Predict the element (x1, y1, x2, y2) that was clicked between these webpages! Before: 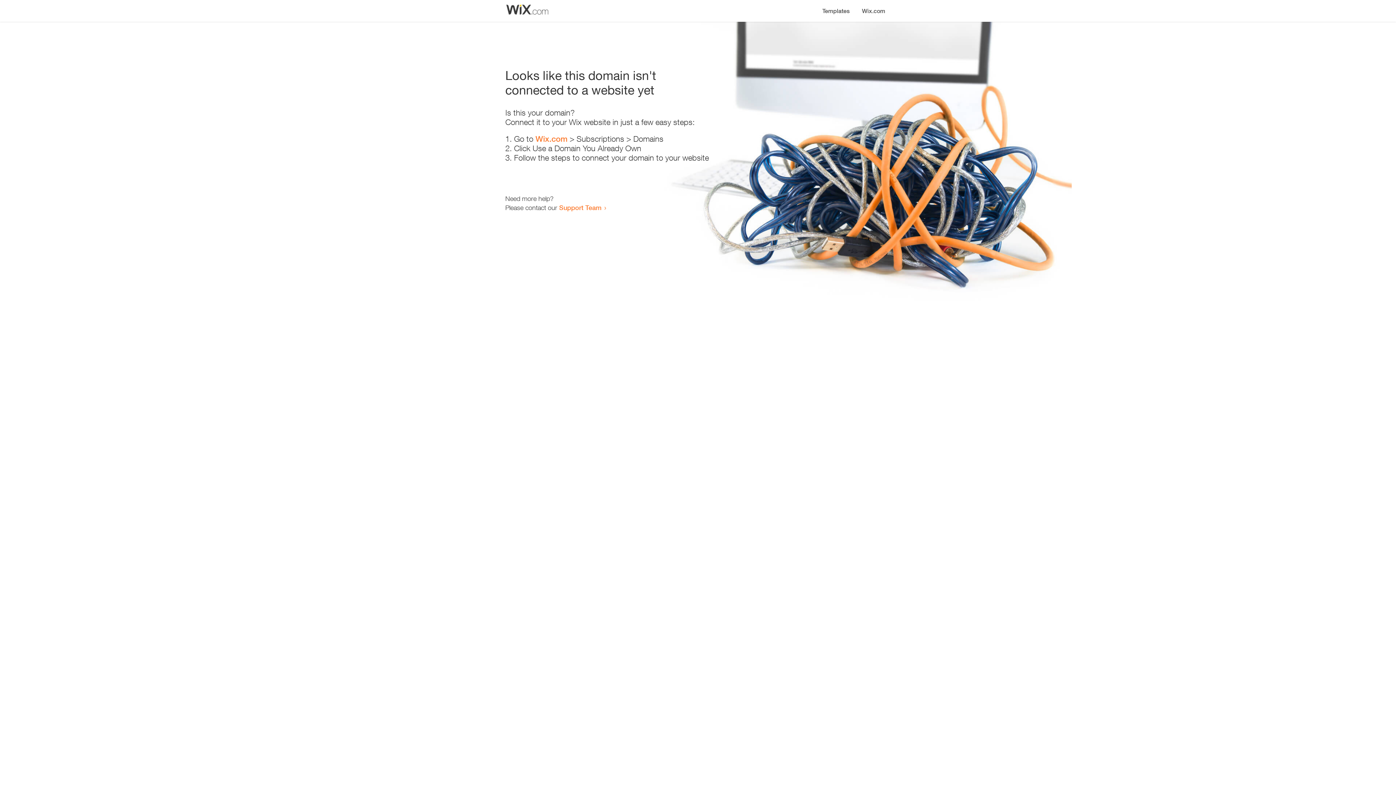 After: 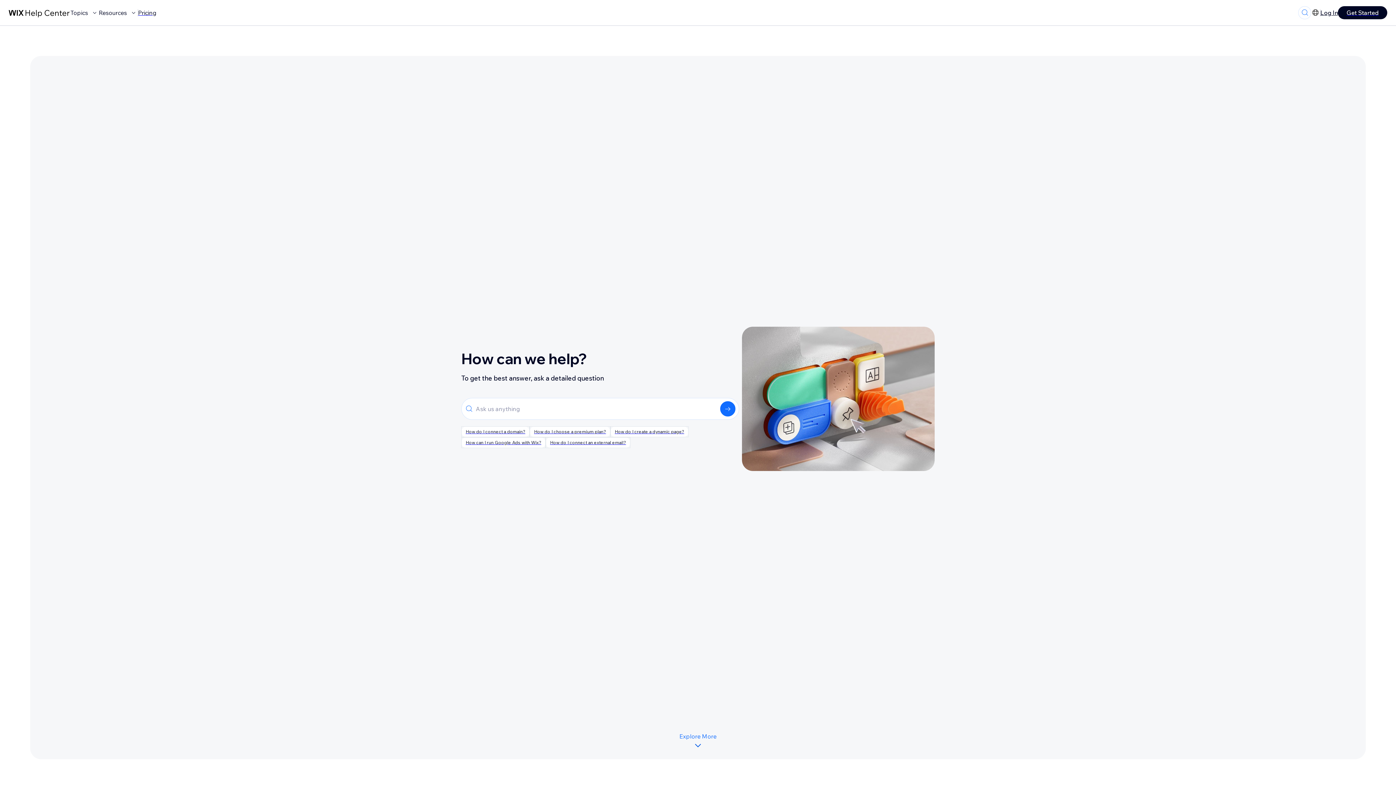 Action: bbox: (559, 203, 601, 211) label: Support Team